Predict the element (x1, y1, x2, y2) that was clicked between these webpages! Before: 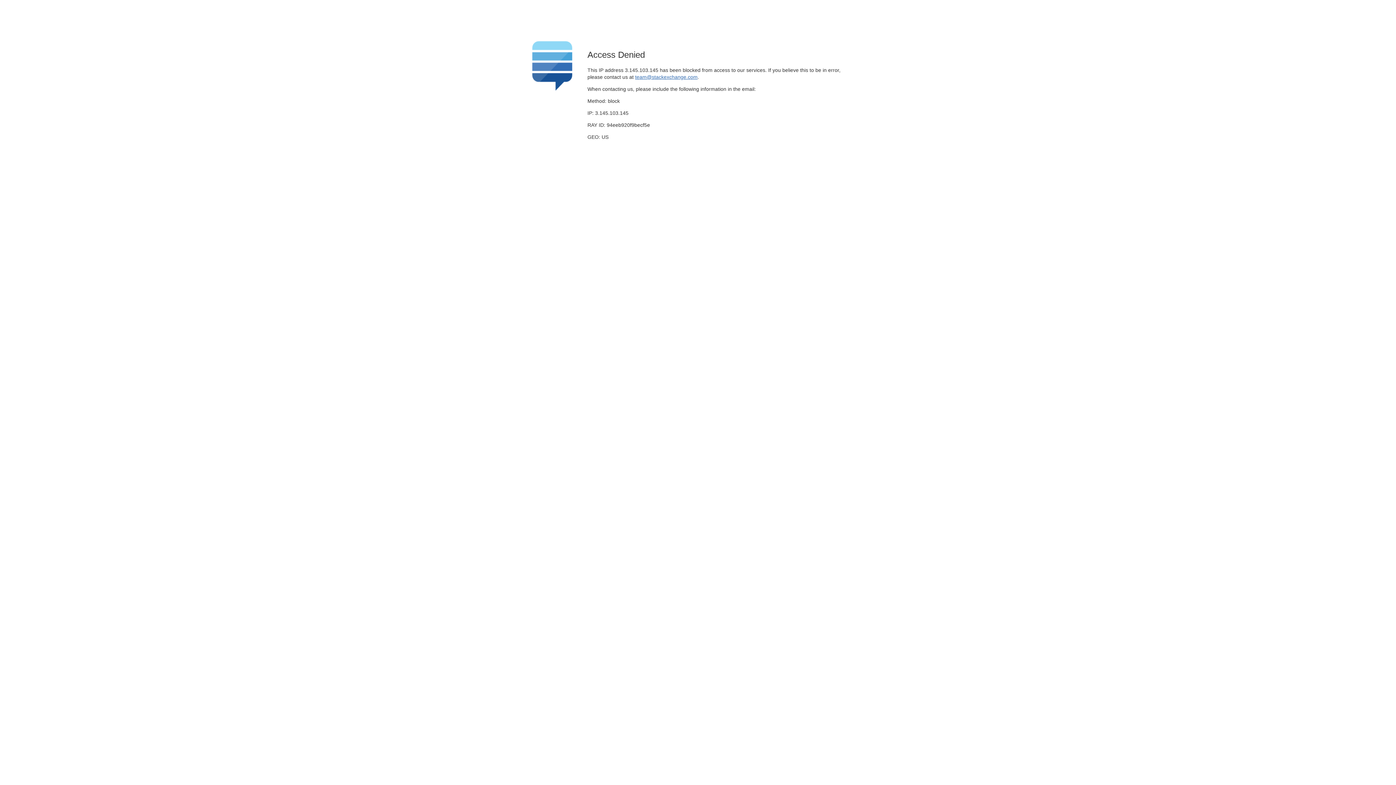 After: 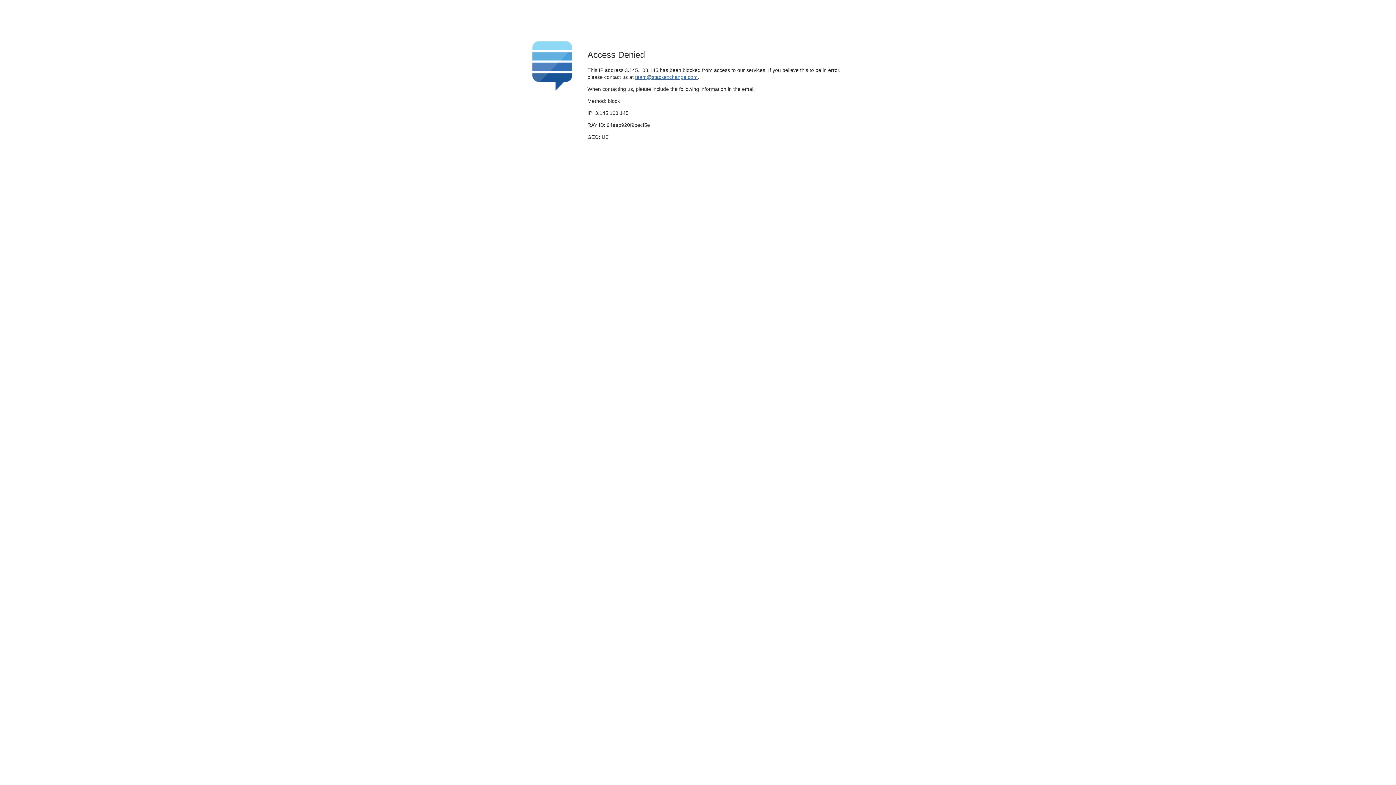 Action: label: team@stackexchange.com bbox: (635, 74, 697, 79)